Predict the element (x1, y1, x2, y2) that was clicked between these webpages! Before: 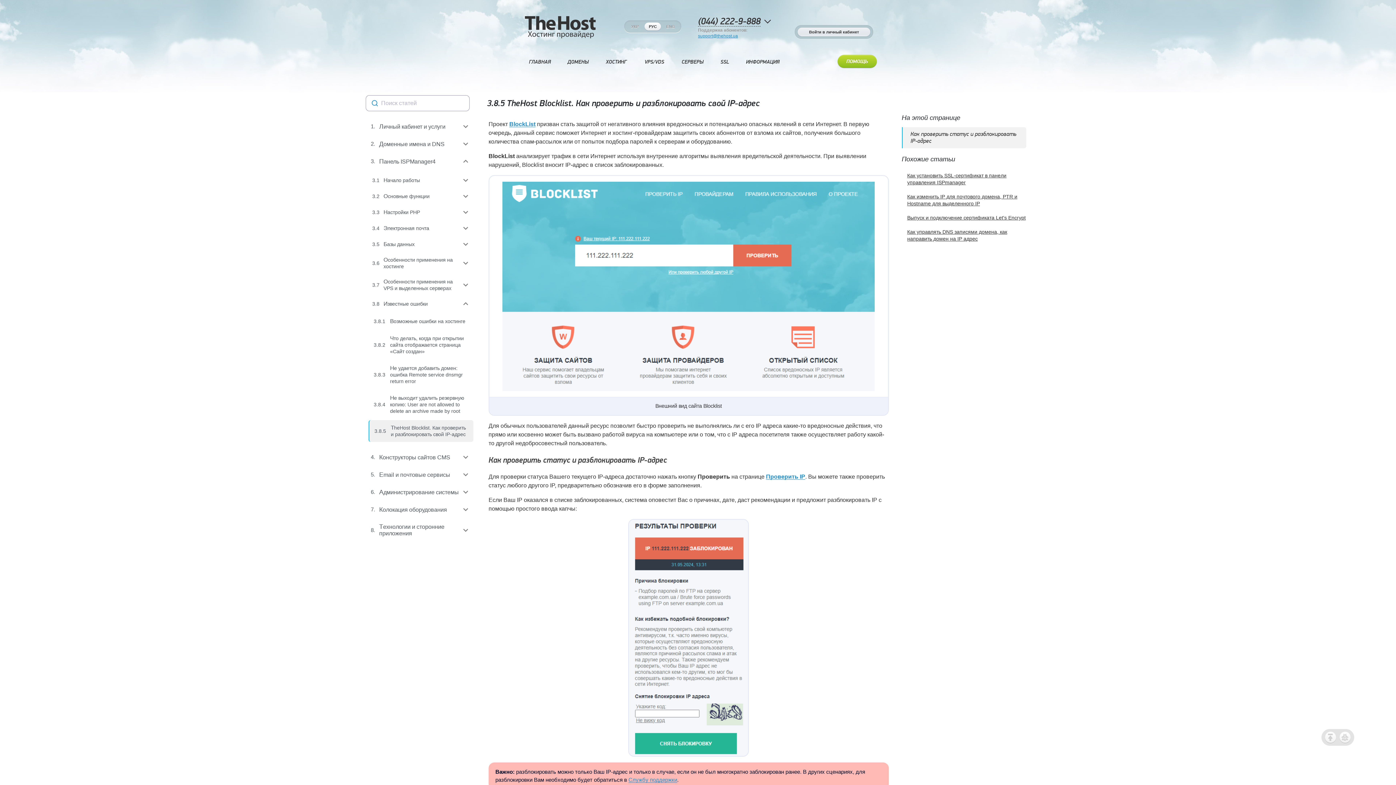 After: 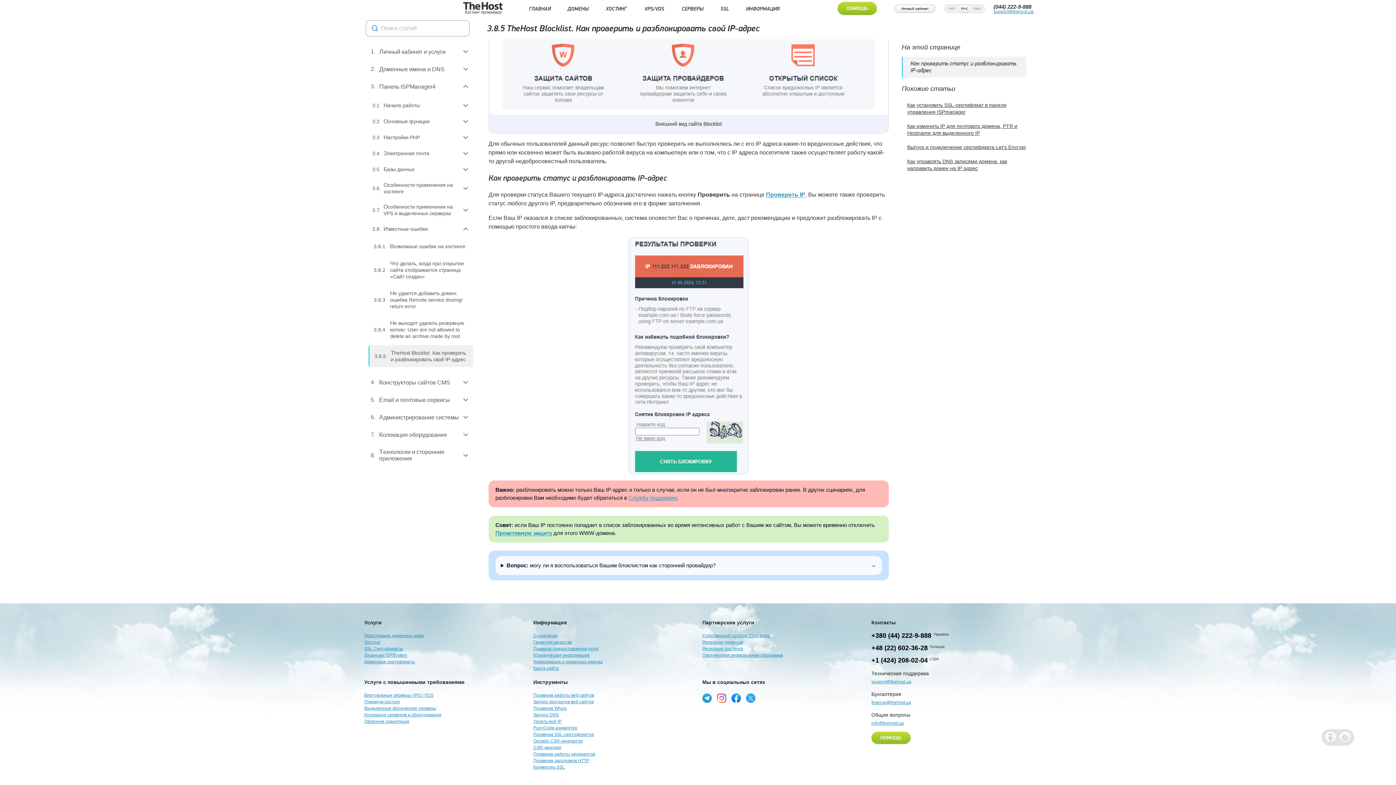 Action: bbox: (488, 455, 667, 465) label: Как проверить статус и разблокировать IP-адрес